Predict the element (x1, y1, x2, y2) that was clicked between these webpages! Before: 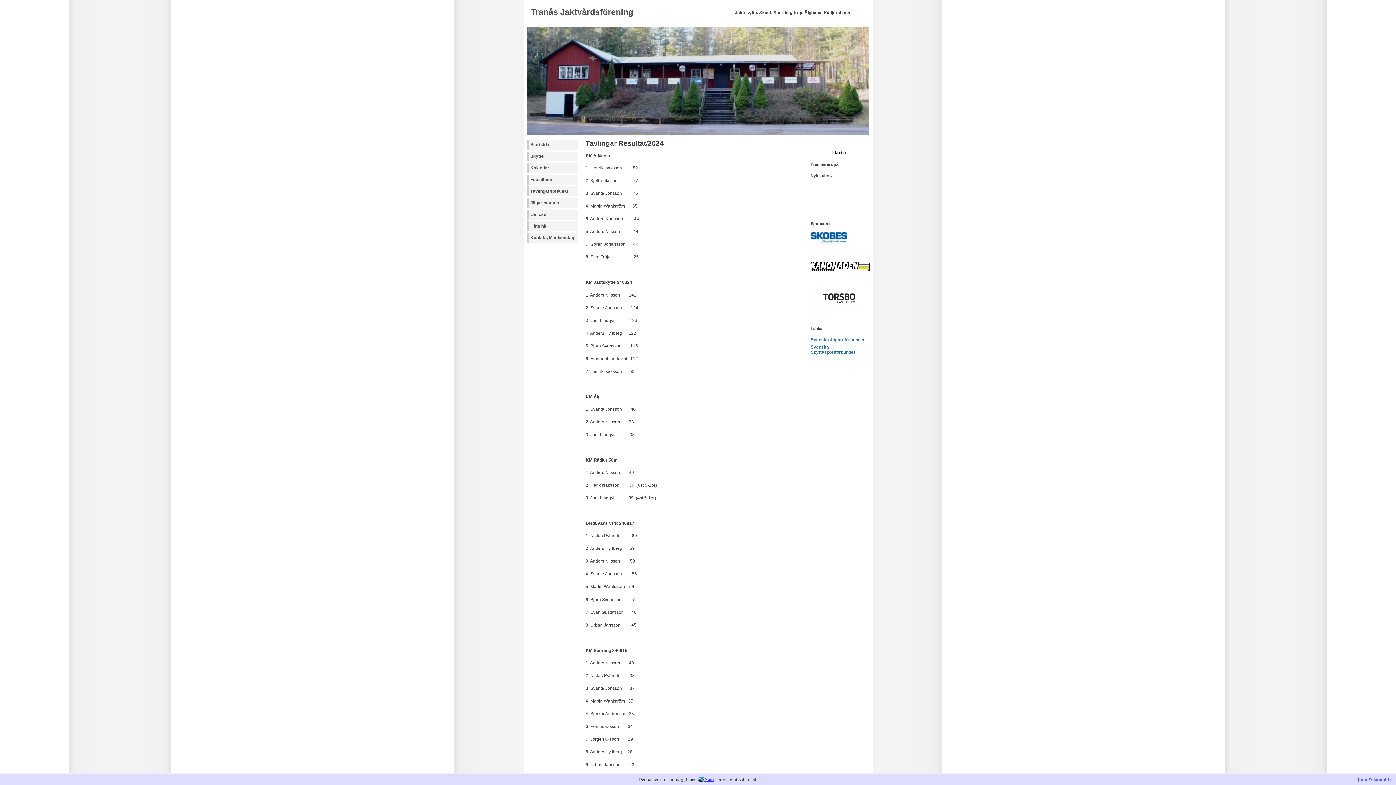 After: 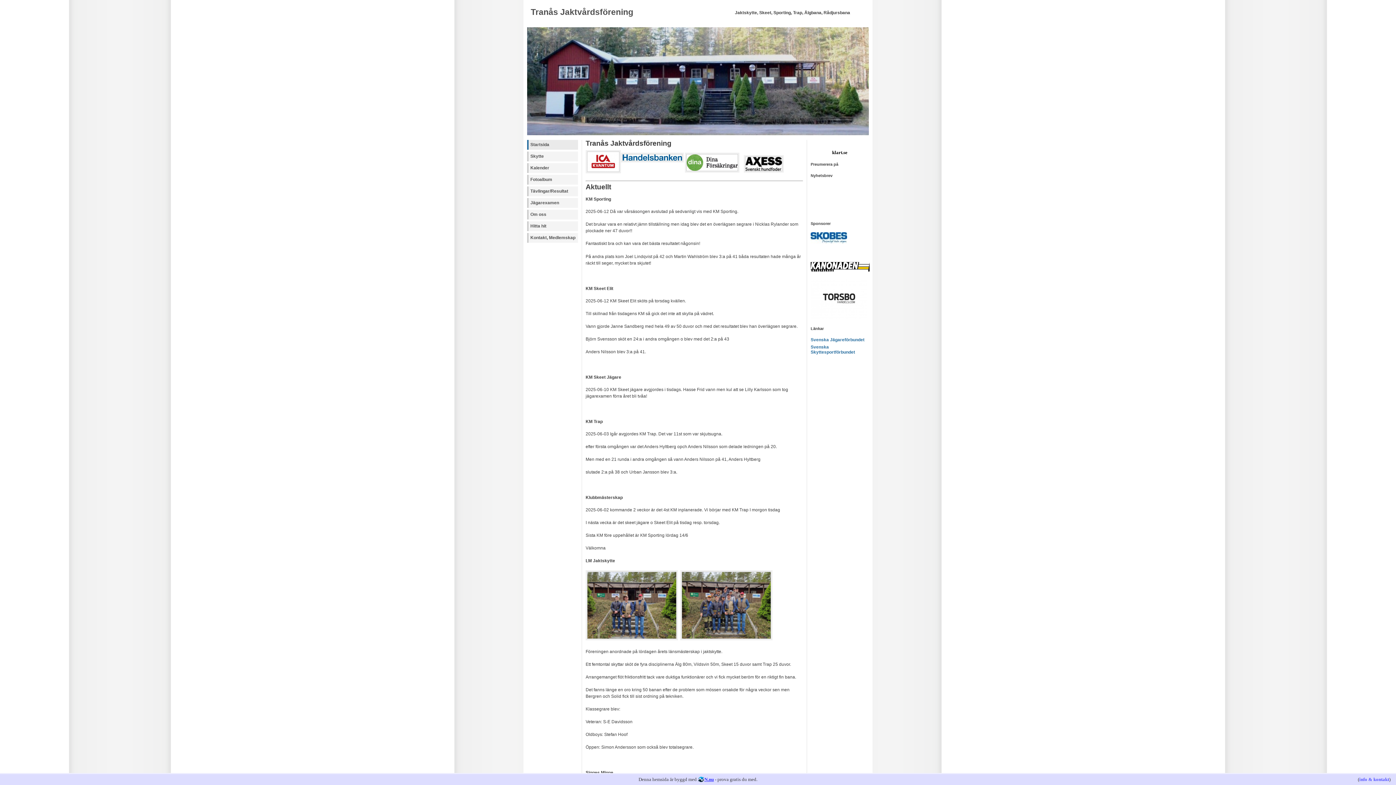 Action: label: Startsida bbox: (527, 140, 578, 149)